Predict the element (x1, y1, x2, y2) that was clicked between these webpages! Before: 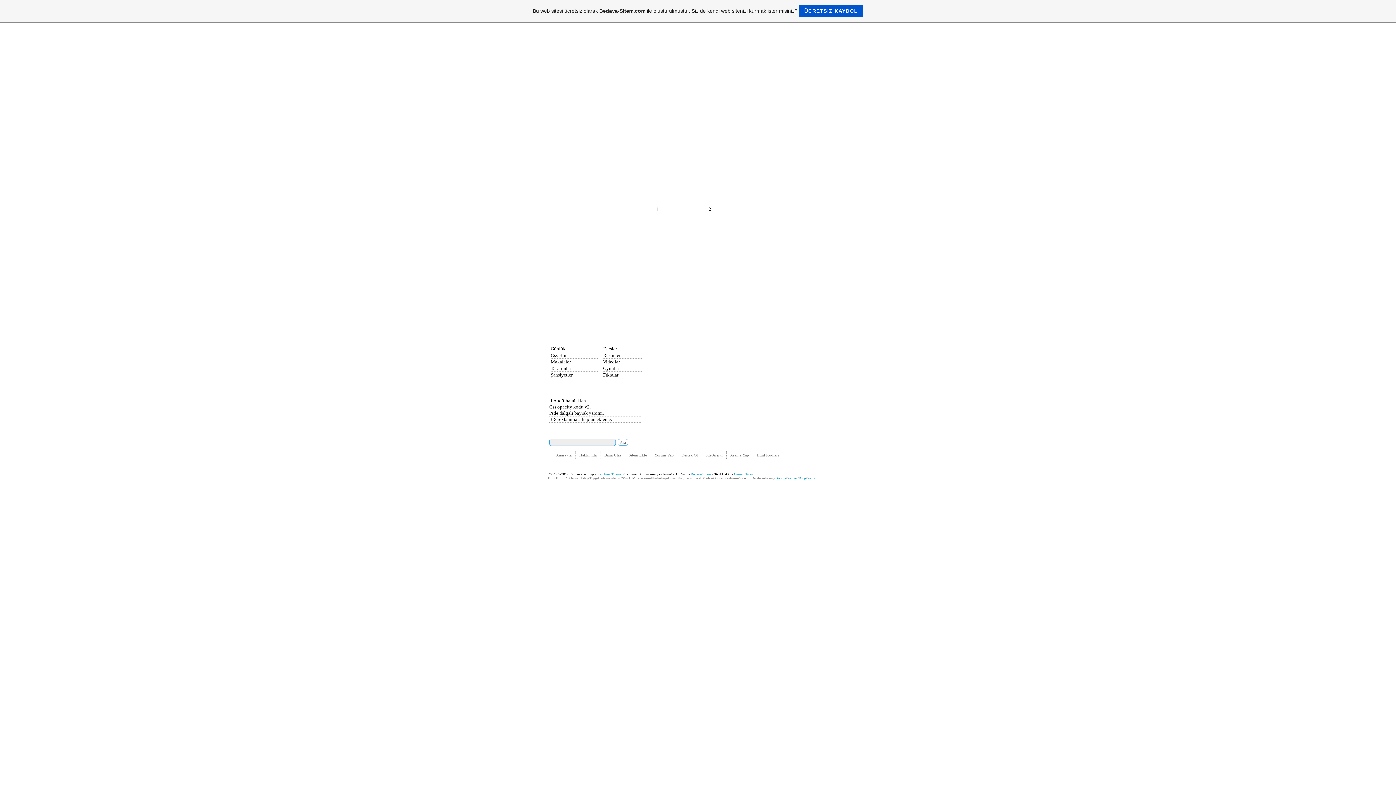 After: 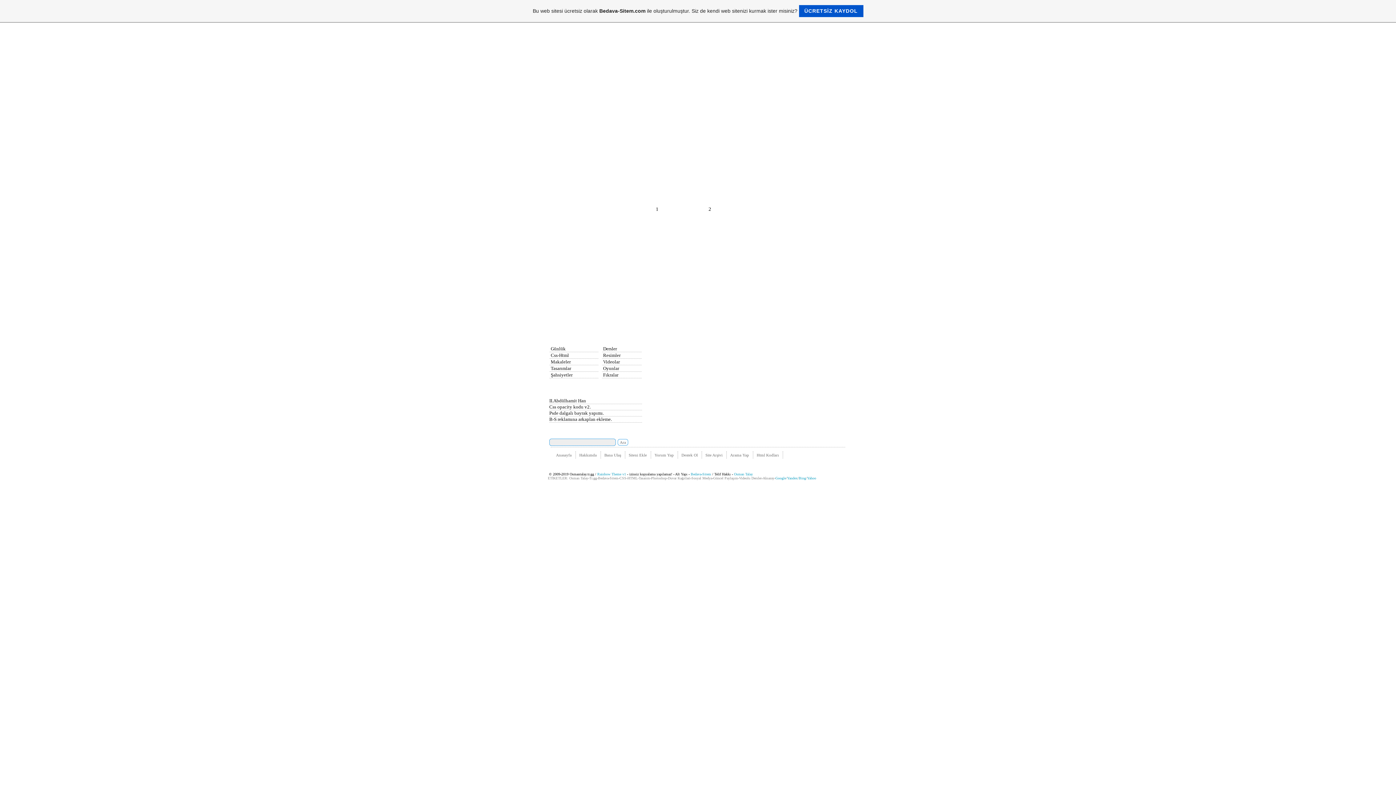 Action: bbox: (550, 346, 565, 351) label: Günlük